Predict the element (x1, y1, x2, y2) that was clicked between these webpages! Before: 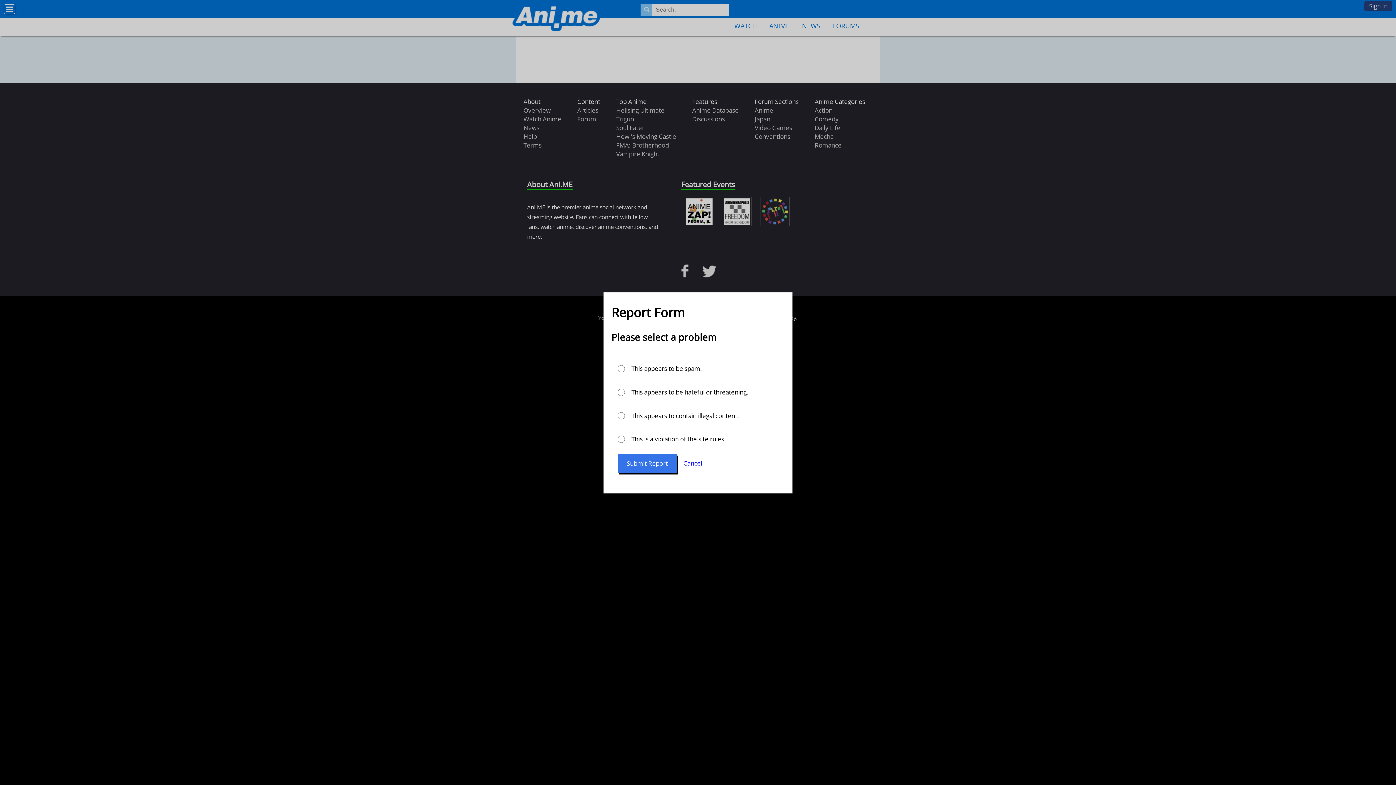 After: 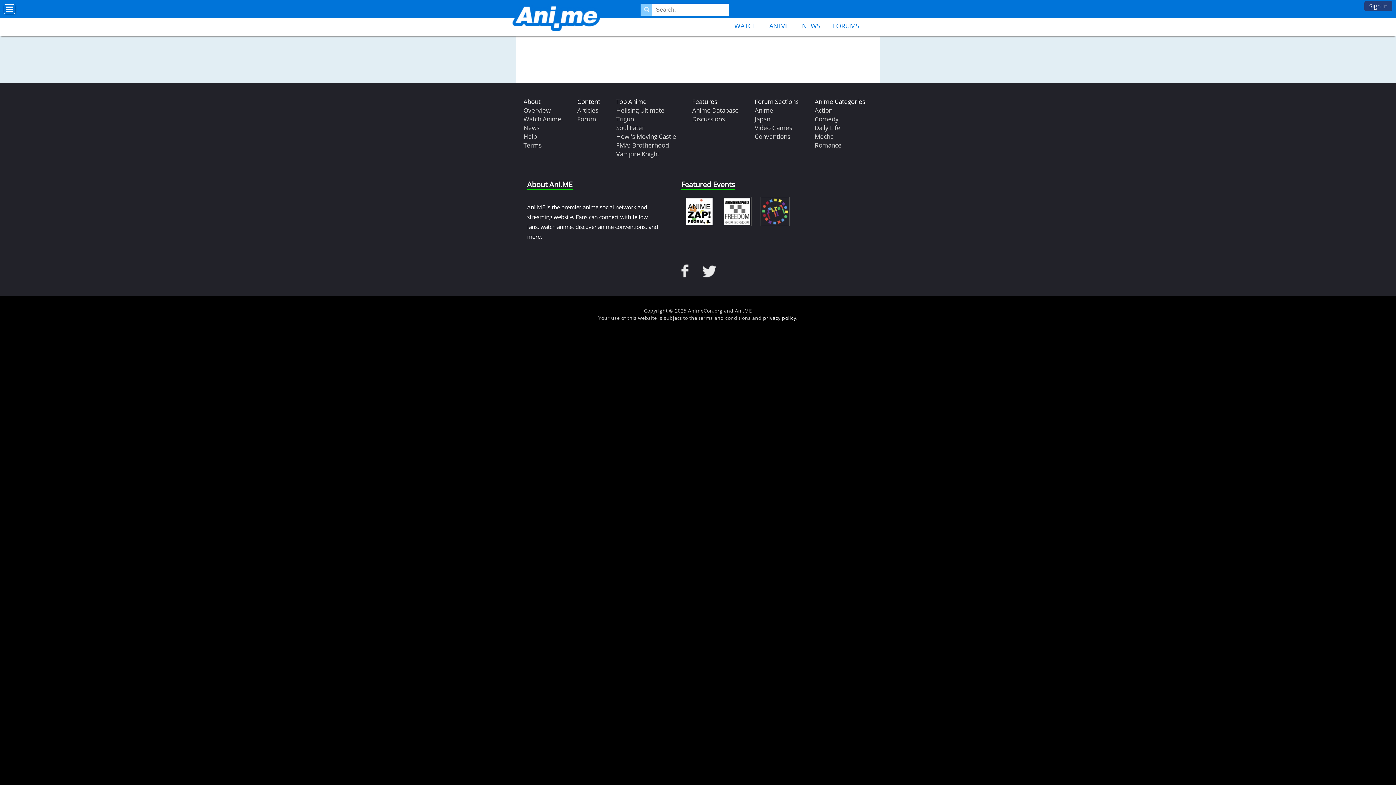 Action: bbox: (683, 459, 702, 467) label: Cancel